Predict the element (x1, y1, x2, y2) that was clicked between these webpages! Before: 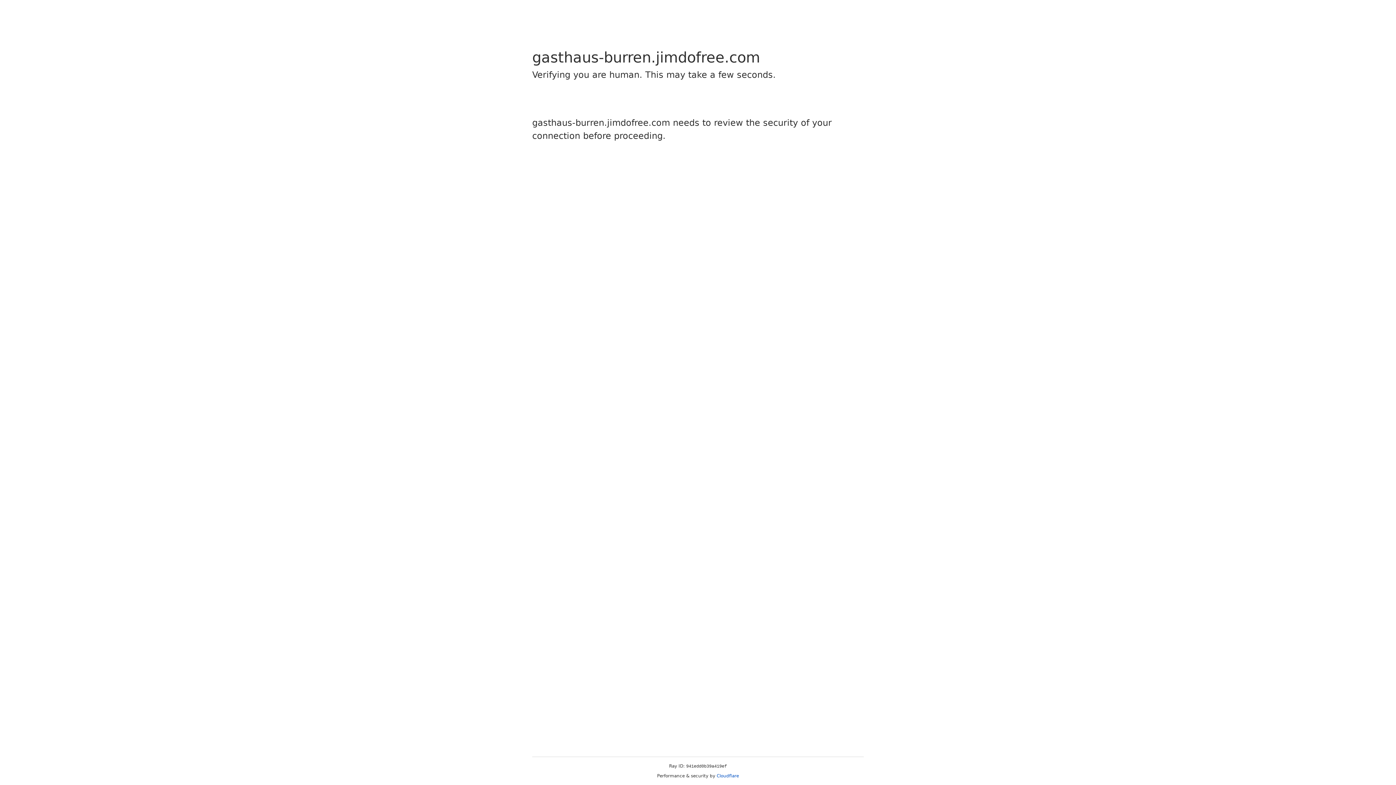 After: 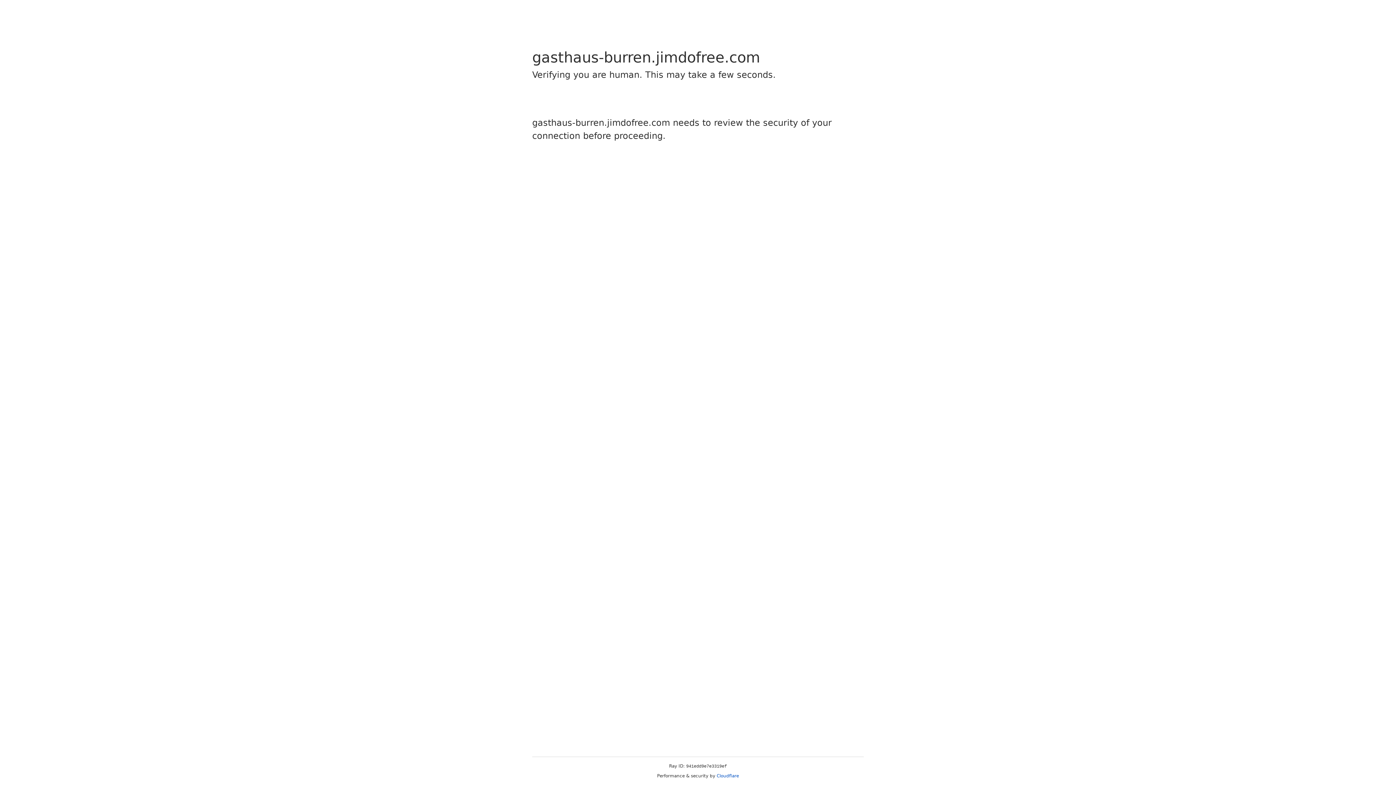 Action: label: Cloudflare bbox: (716, 773, 739, 778)